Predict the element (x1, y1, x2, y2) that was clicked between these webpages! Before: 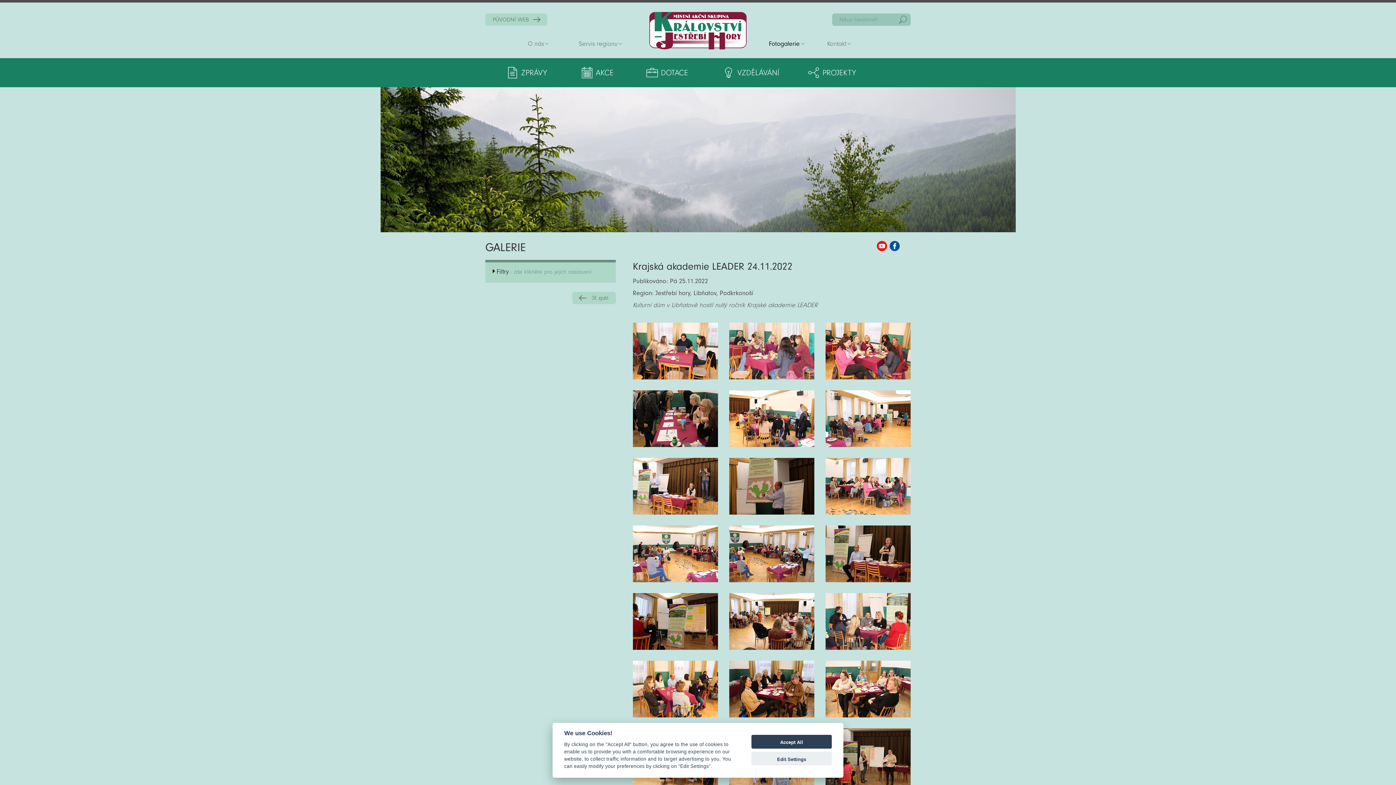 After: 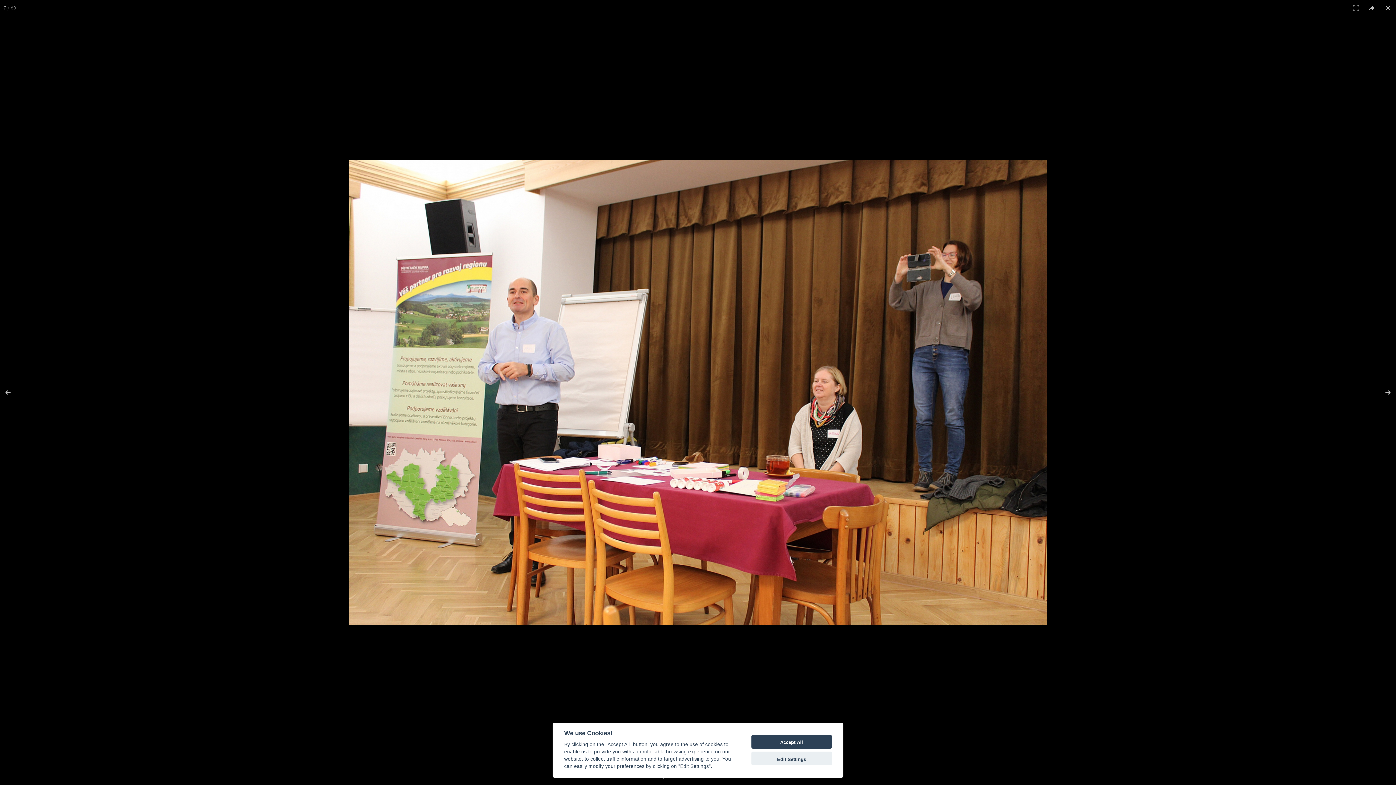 Action: bbox: (633, 458, 718, 514)